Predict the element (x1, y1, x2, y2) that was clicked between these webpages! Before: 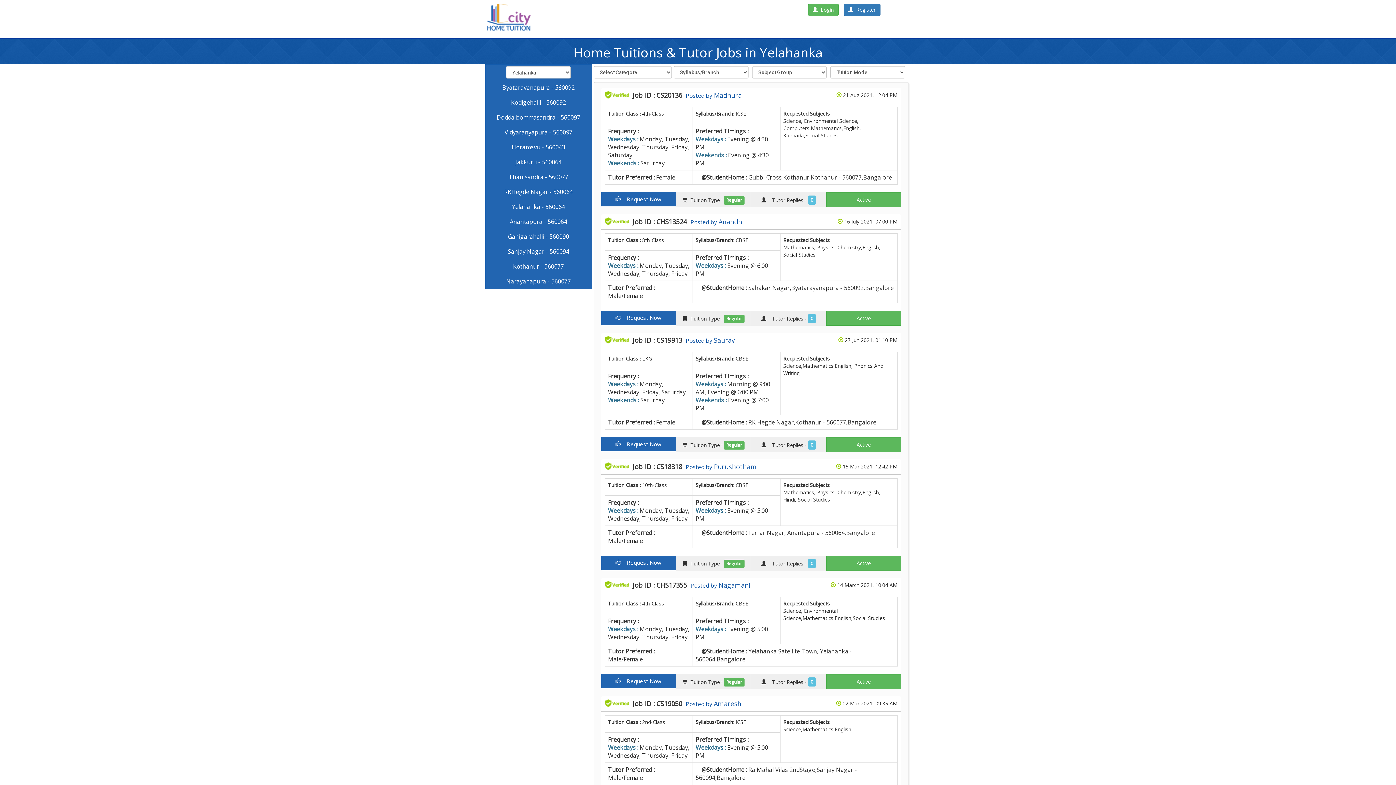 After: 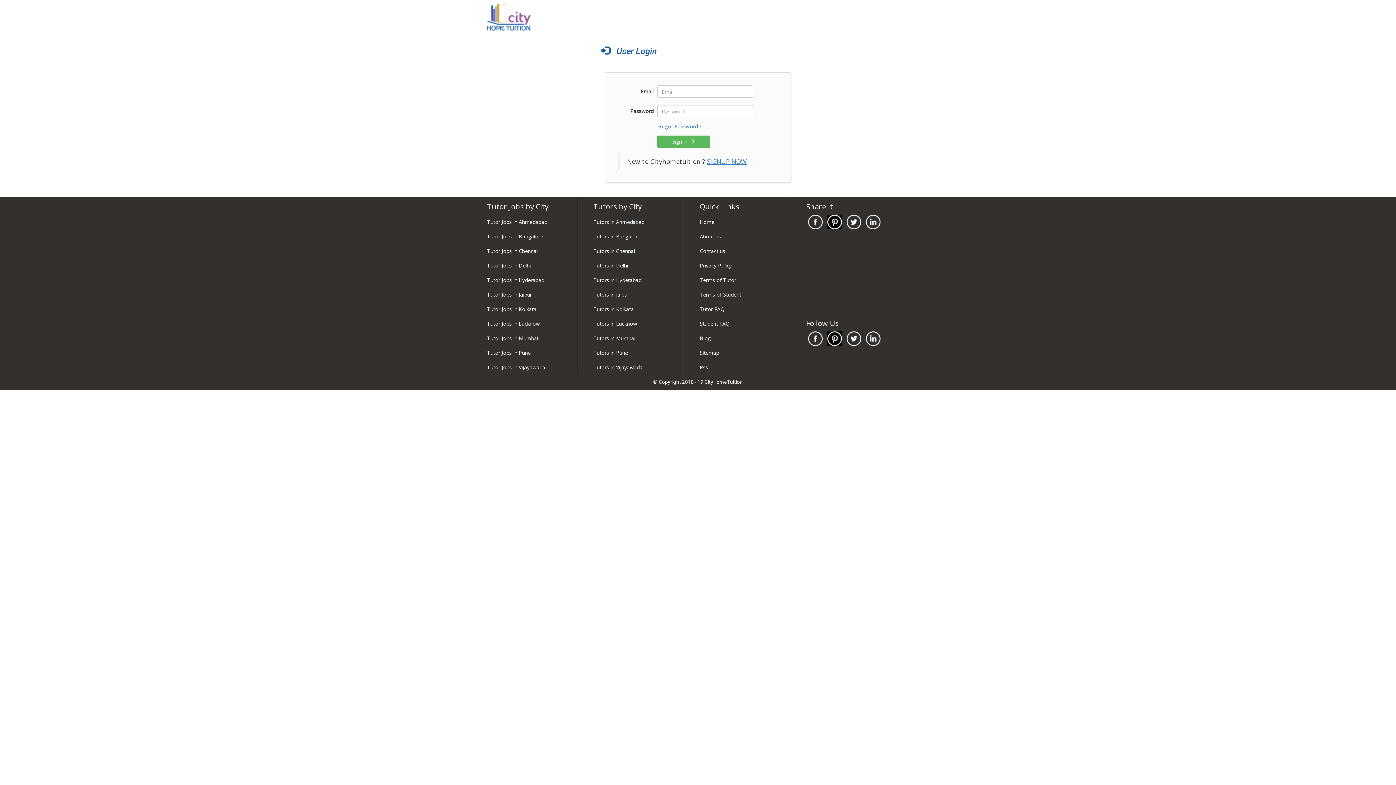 Action: bbox: (601, 556, 675, 570) label:     Request Now